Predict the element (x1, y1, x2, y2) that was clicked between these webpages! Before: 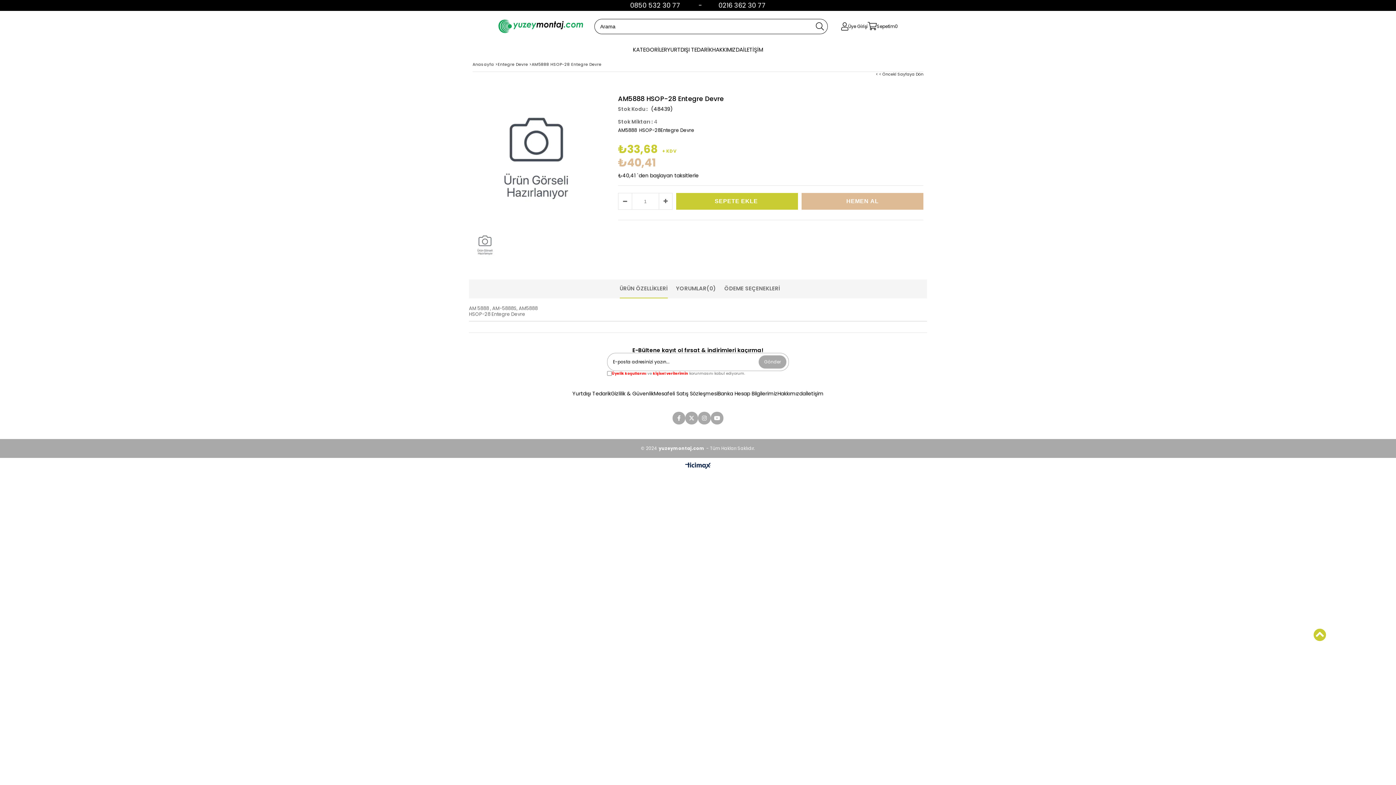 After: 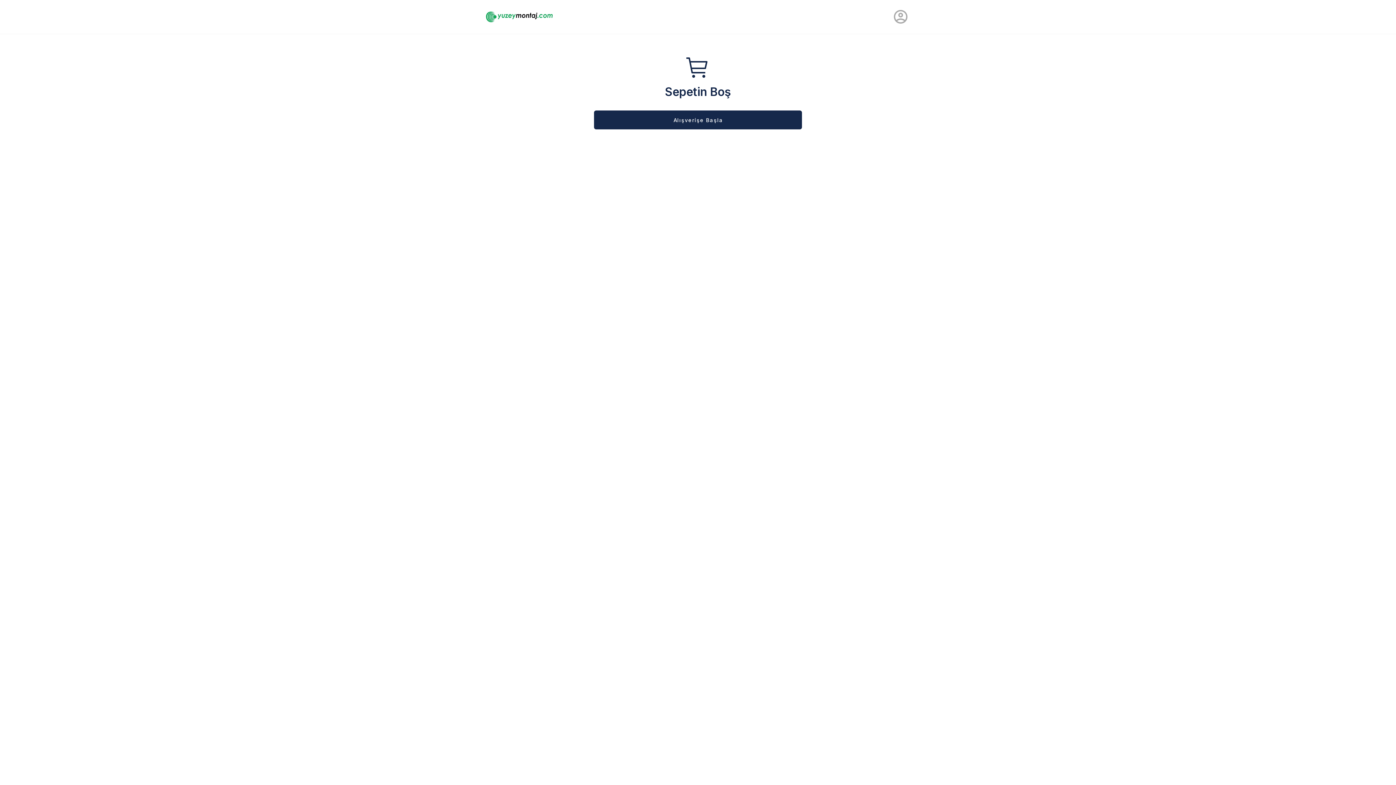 Action: label: Sepetim
0 bbox: (868, 21, 898, 30)